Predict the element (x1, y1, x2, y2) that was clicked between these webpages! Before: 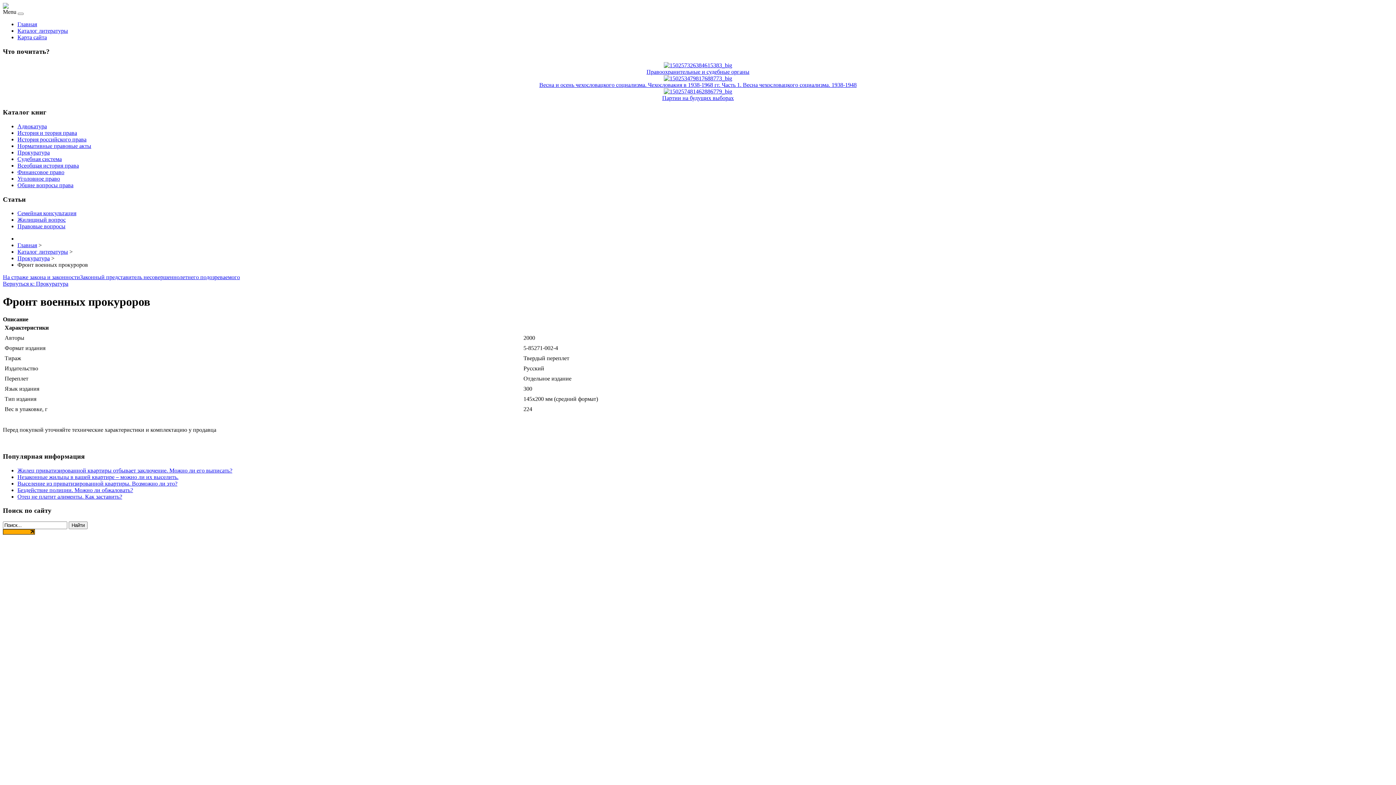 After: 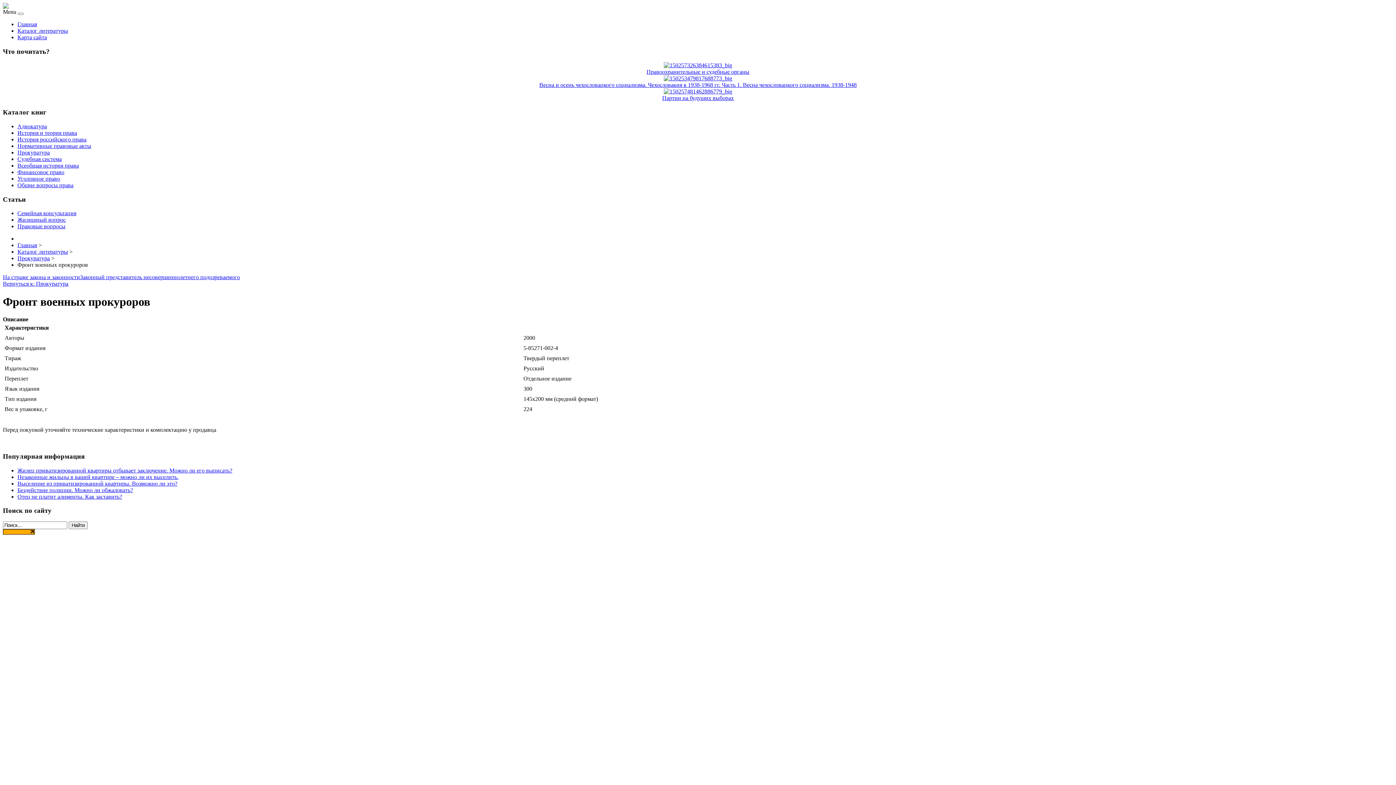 Action: bbox: (2, 529, 34, 536)